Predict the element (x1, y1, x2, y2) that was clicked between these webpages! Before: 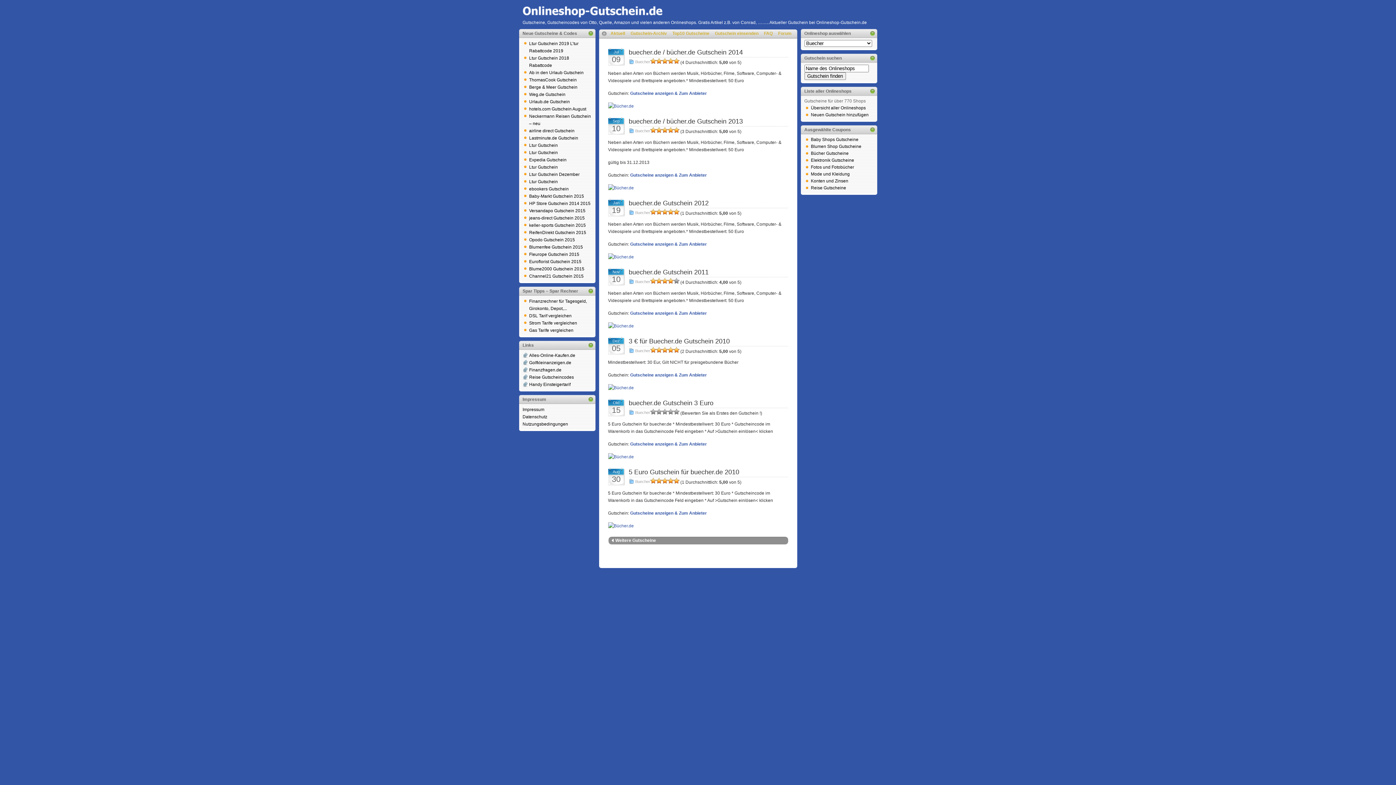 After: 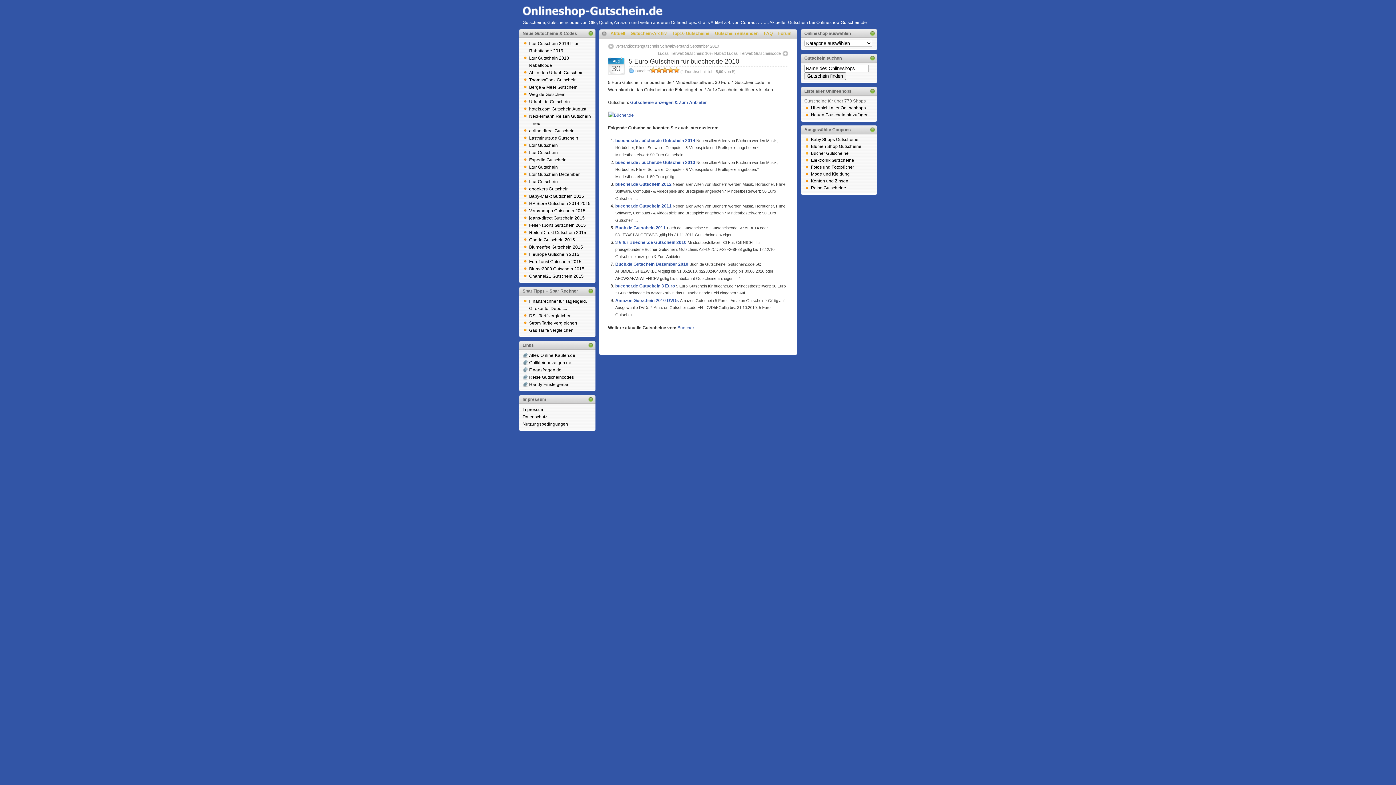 Action: bbox: (628, 468, 739, 476) label: 5 Euro Gutschein für buecher.de 2010